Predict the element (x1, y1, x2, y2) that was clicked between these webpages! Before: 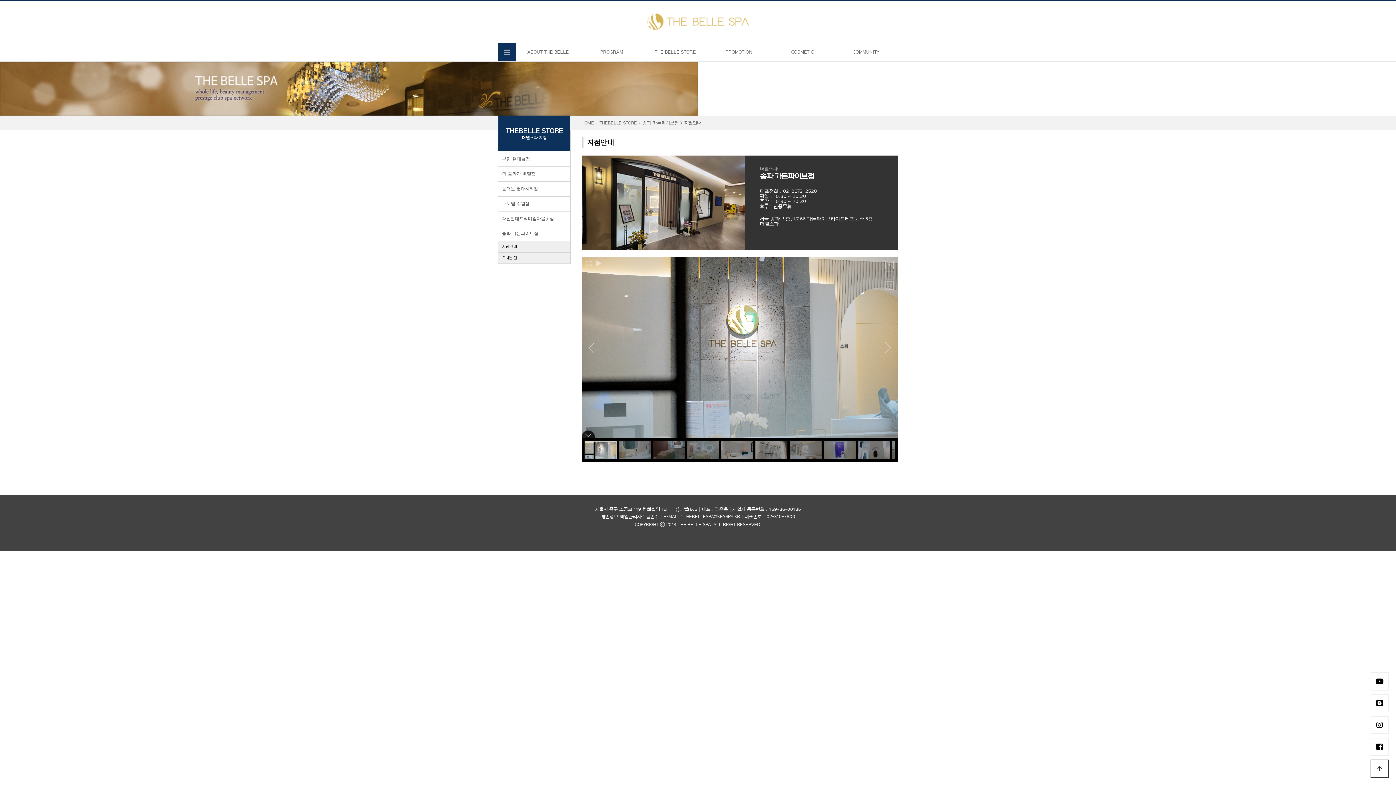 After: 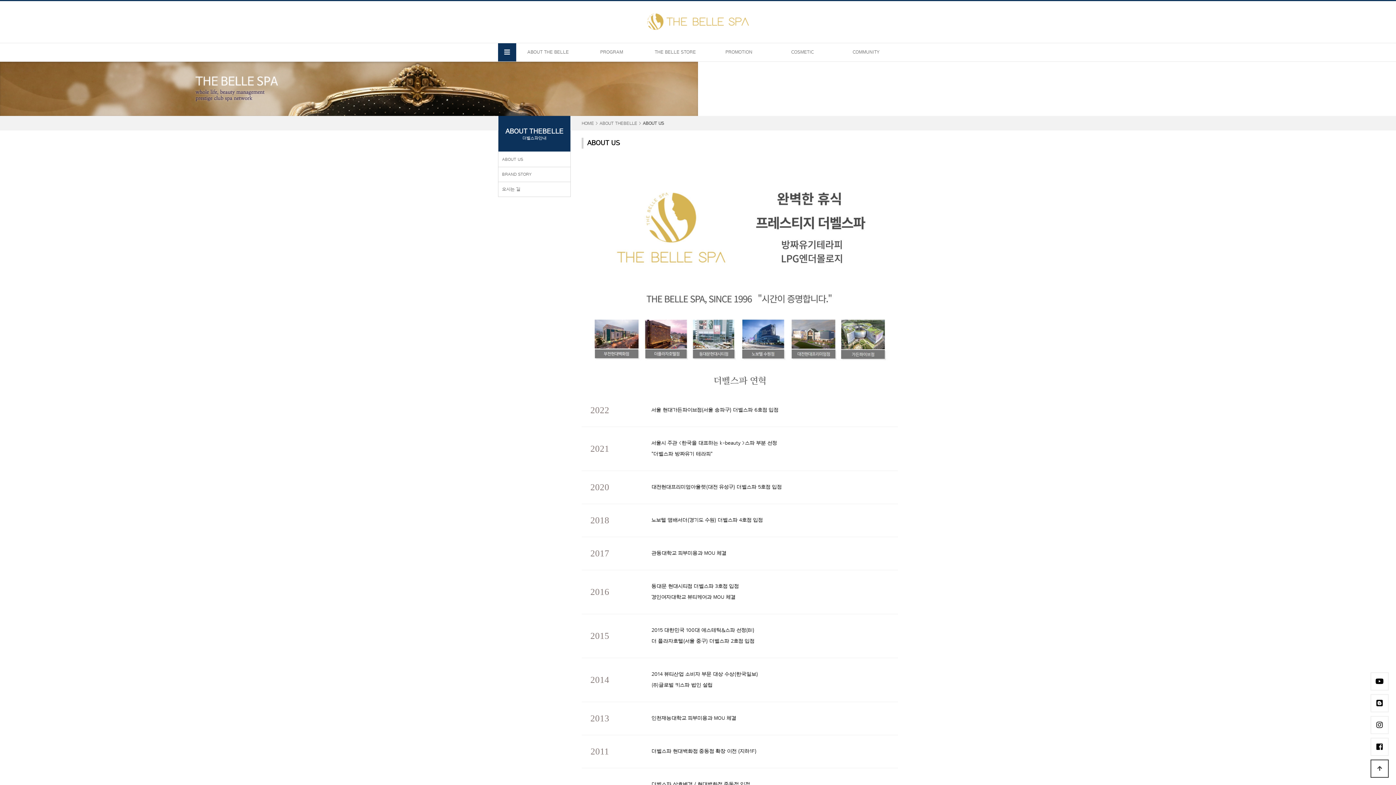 Action: label: ABOUT THE BELLE bbox: (527, 43, 568, 61)